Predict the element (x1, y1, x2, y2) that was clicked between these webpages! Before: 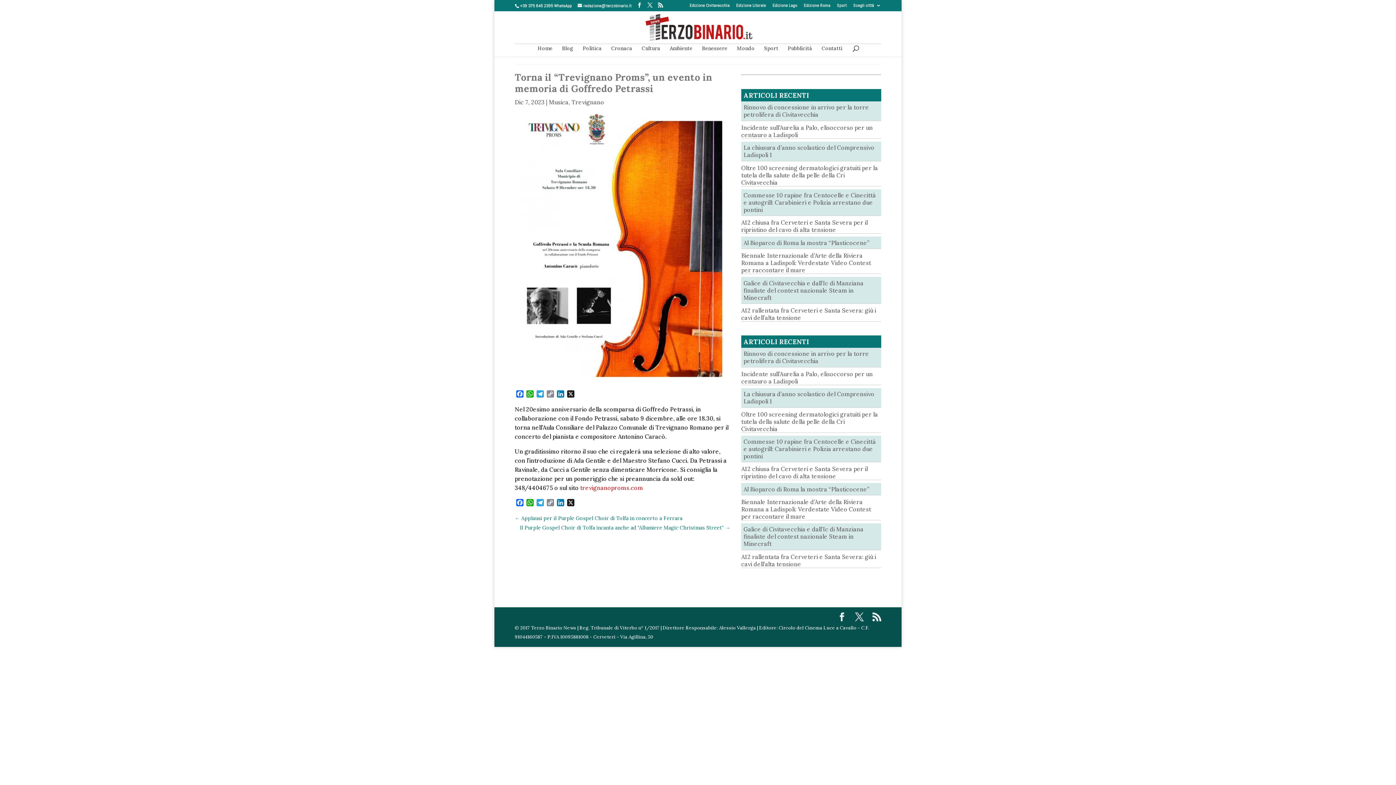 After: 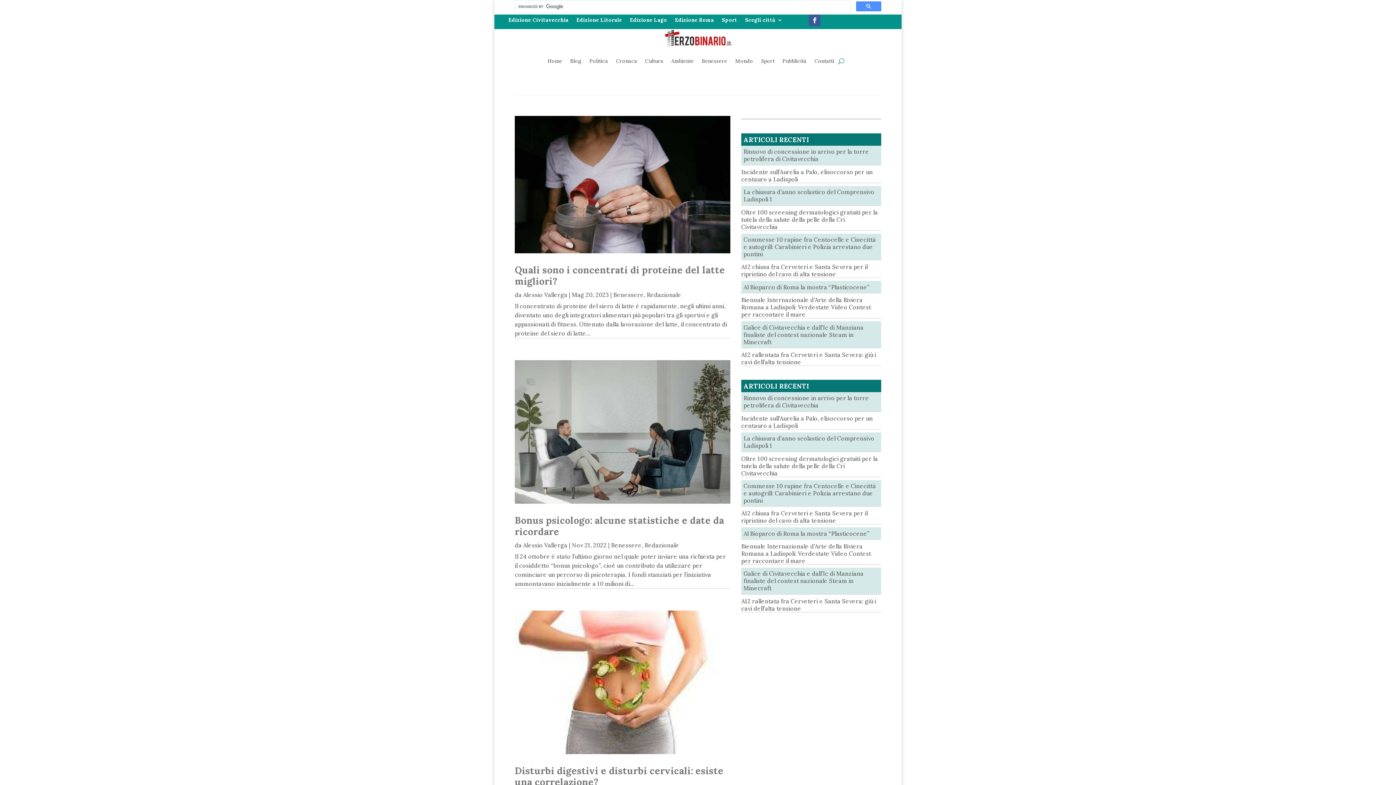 Action: bbox: (702, 45, 727, 56) label: Benessere